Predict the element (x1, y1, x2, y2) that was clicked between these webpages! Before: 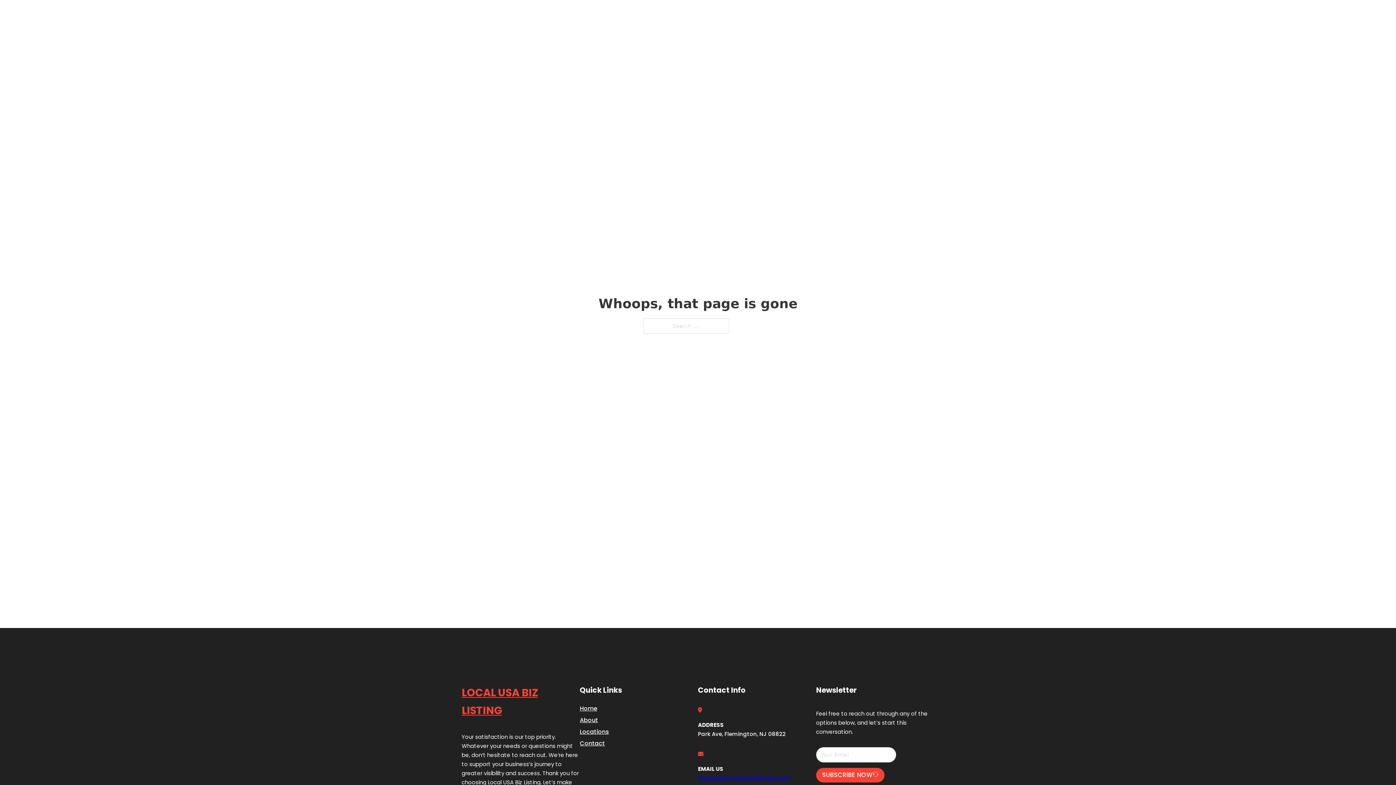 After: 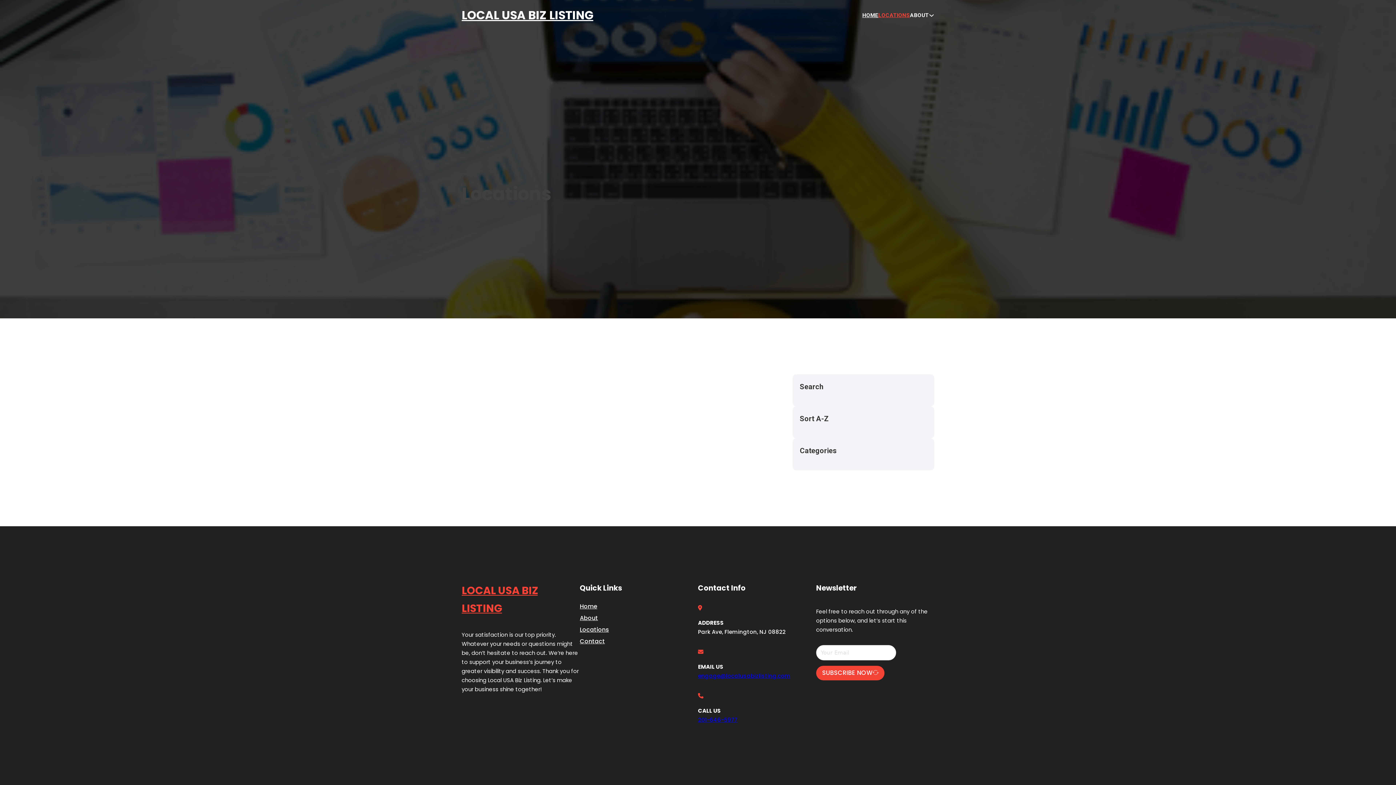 Action: bbox: (878, 10, 910, 19) label: LOCATIONS